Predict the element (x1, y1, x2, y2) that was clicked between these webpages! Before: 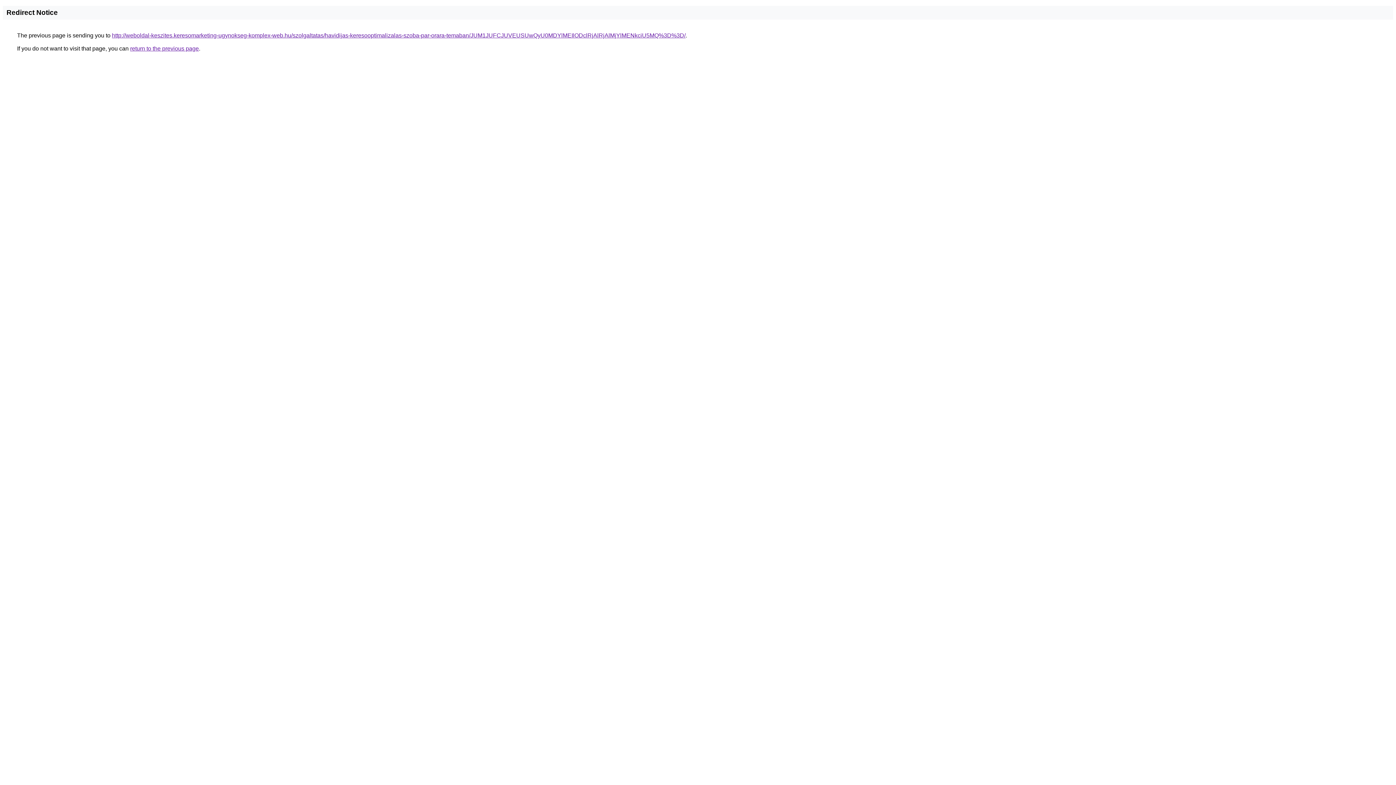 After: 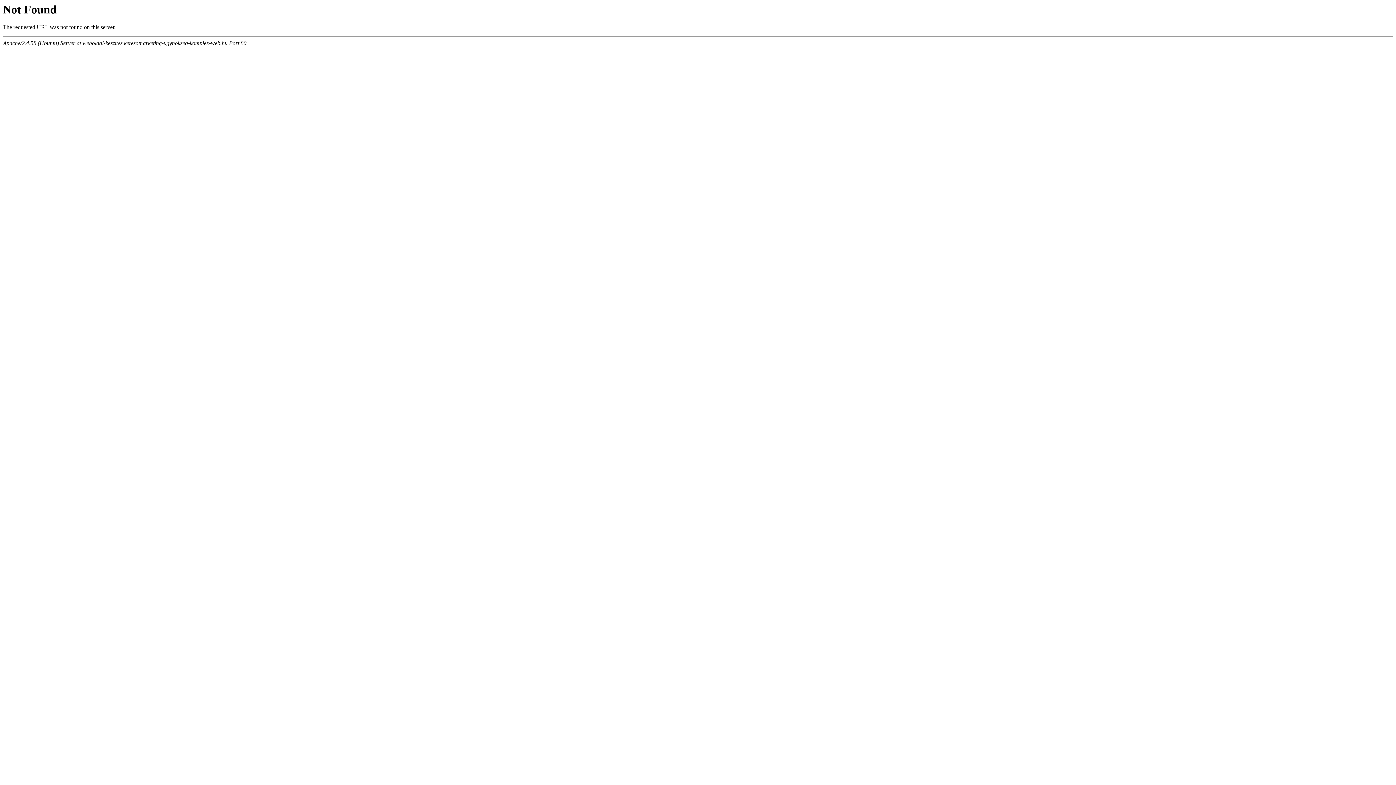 Action: label: http://weboldal-keszites.keresomarketing-ugynokseg-komplex-web.hu/szolgaltatas/havidijas-keresooptimalizalas-szoba-par-orara-temaban/JUM1JUFCJUVEUSUwQyU0MDYlMEIlODclRjAlRjAlMjYlMENkciU5MQ%3D%3D/ bbox: (112, 32, 685, 38)